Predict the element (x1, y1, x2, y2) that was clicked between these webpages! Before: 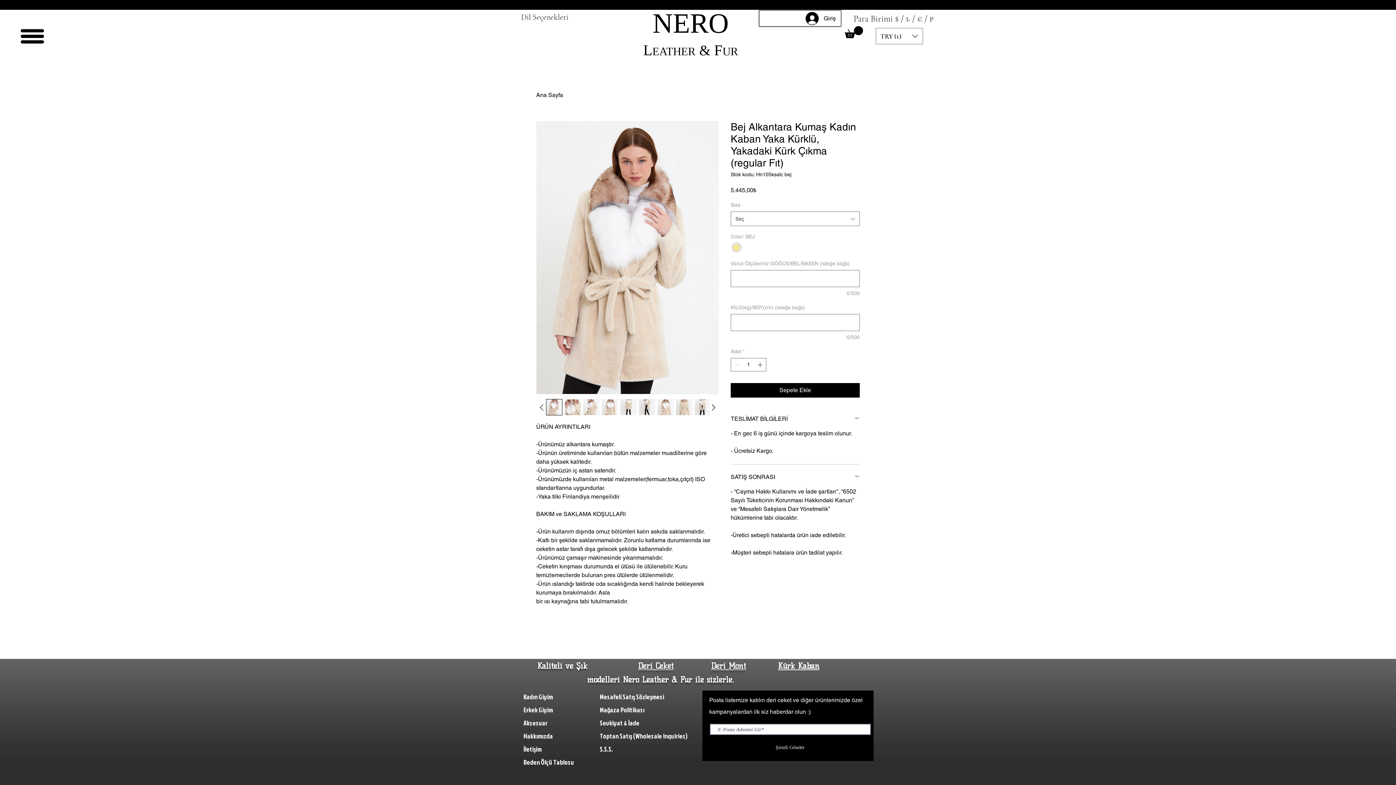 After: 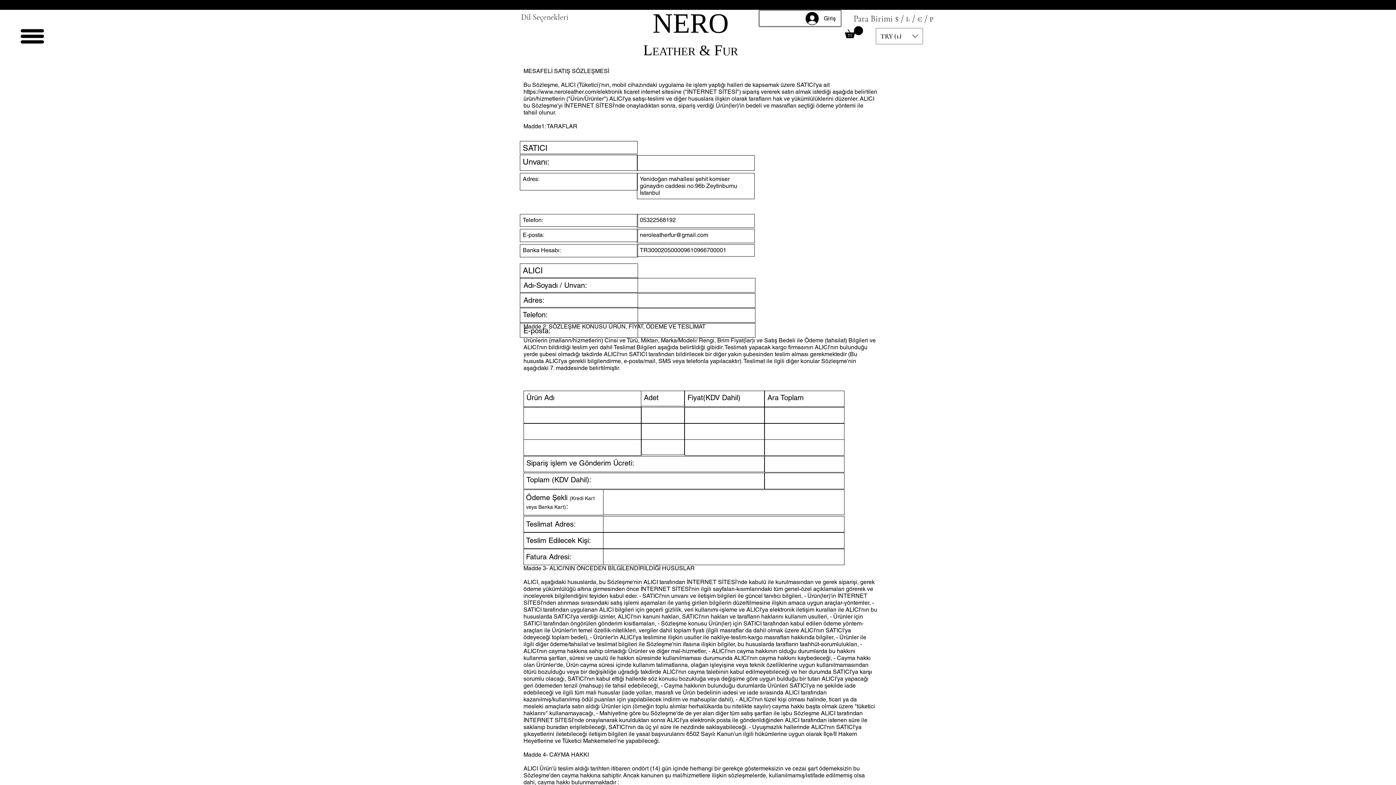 Action: bbox: (600, 693, 664, 701) label: Mesafeli Satış Sözleşmesi